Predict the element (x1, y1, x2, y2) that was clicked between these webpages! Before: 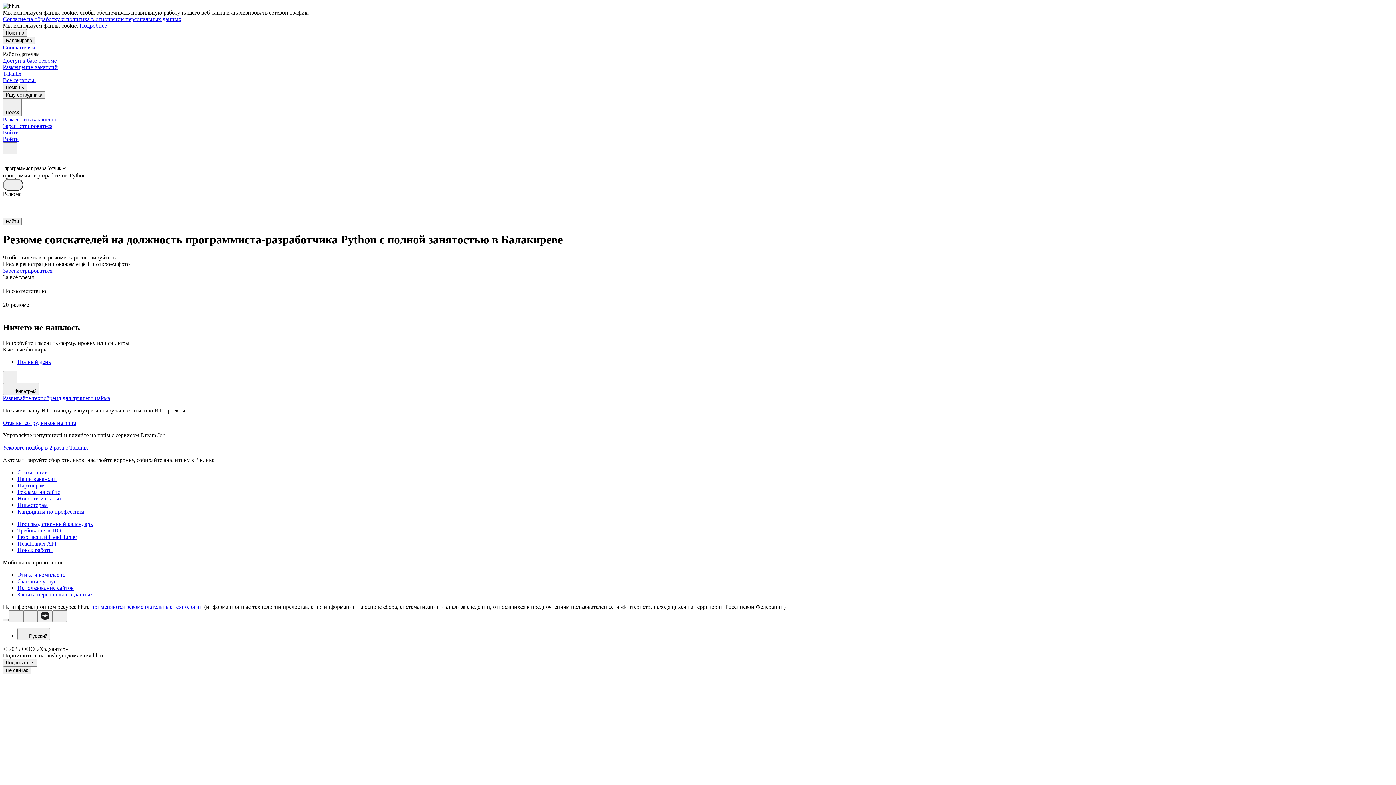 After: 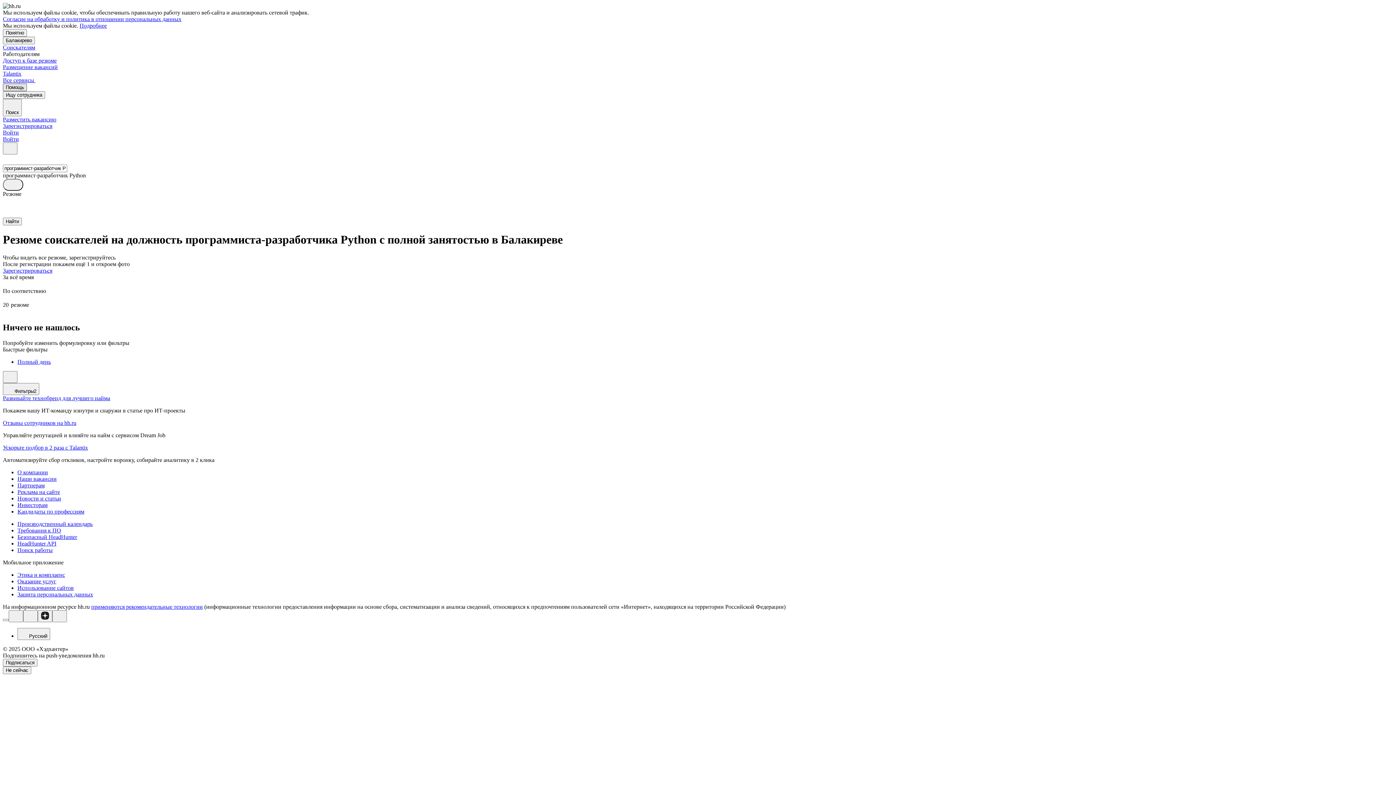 Action: label: Помощь bbox: (2, 83, 26, 91)